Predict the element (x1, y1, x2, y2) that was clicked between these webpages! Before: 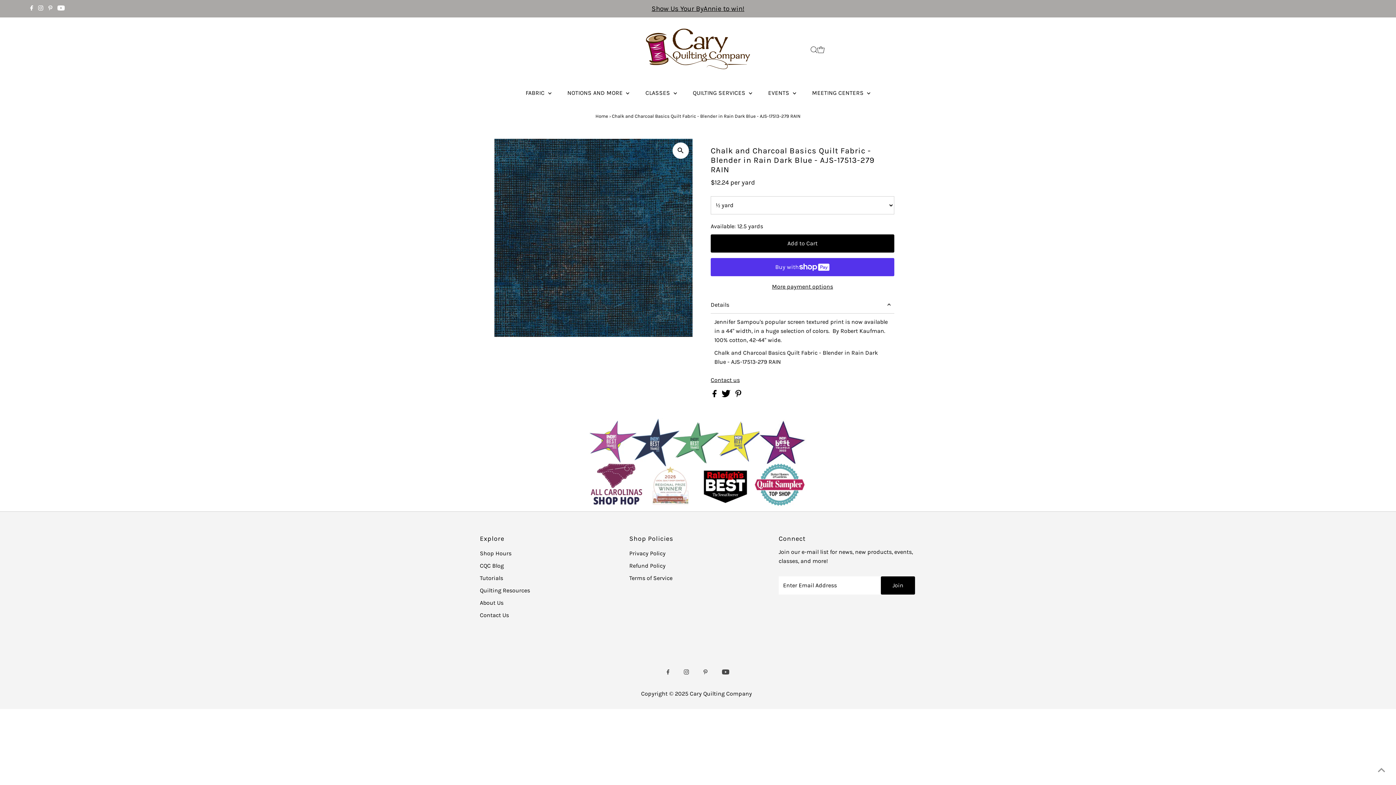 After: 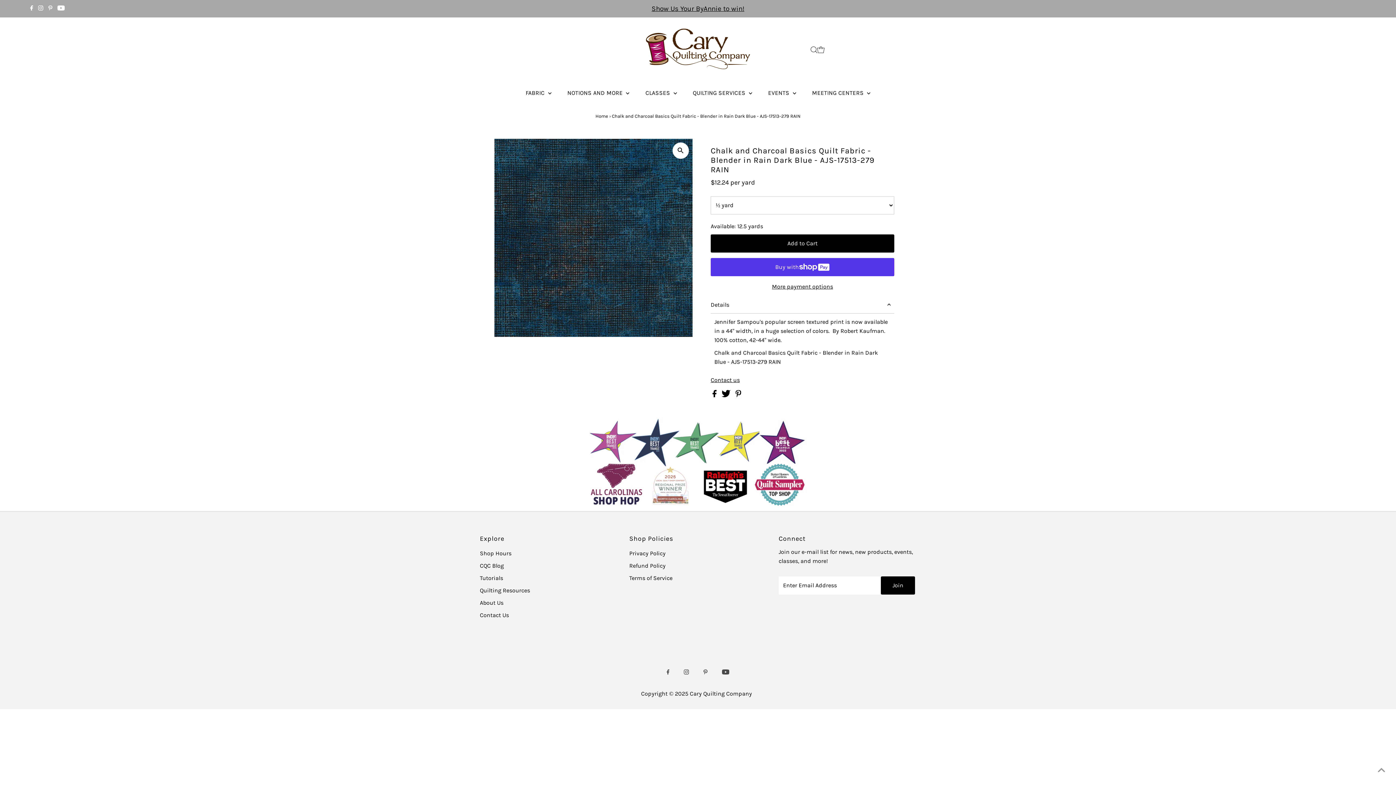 Action: bbox: (735, 391, 741, 398)